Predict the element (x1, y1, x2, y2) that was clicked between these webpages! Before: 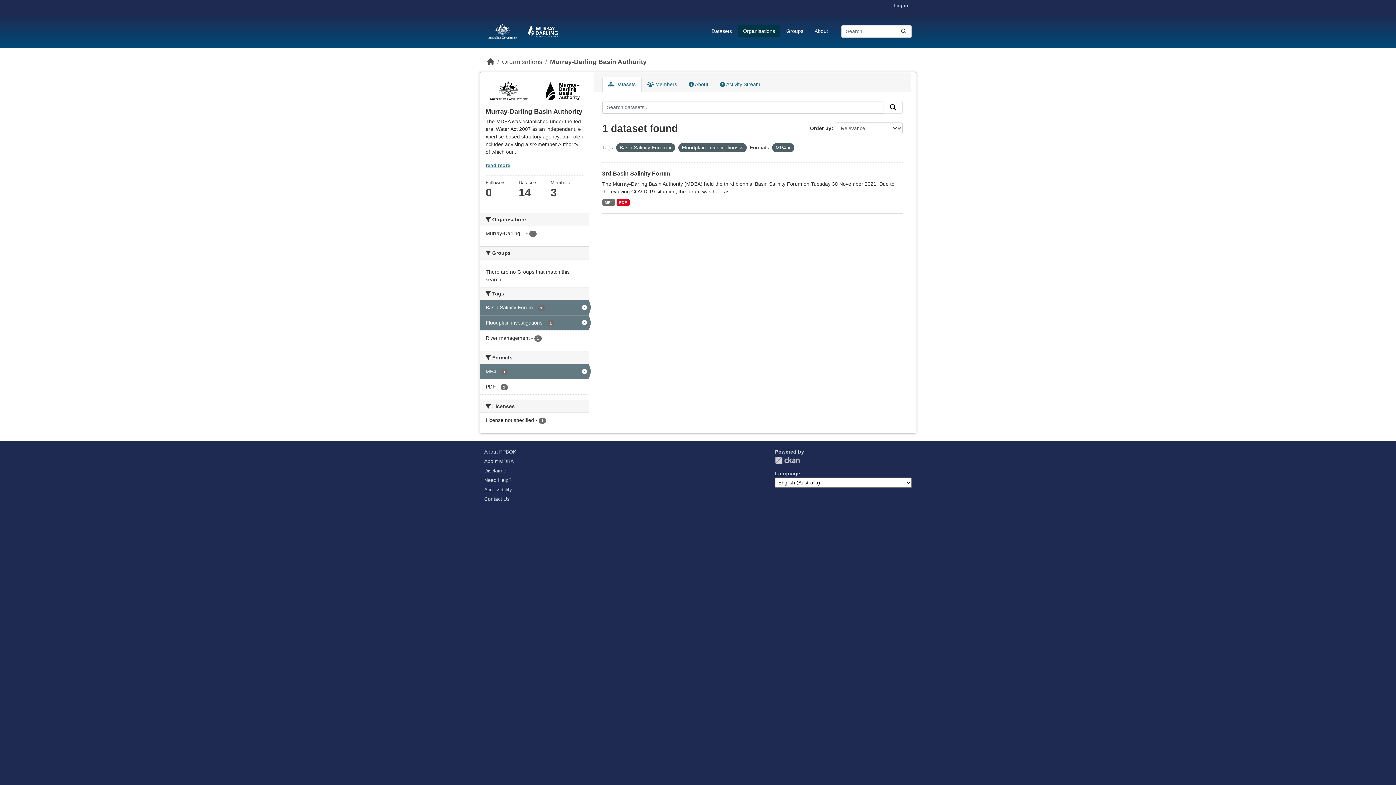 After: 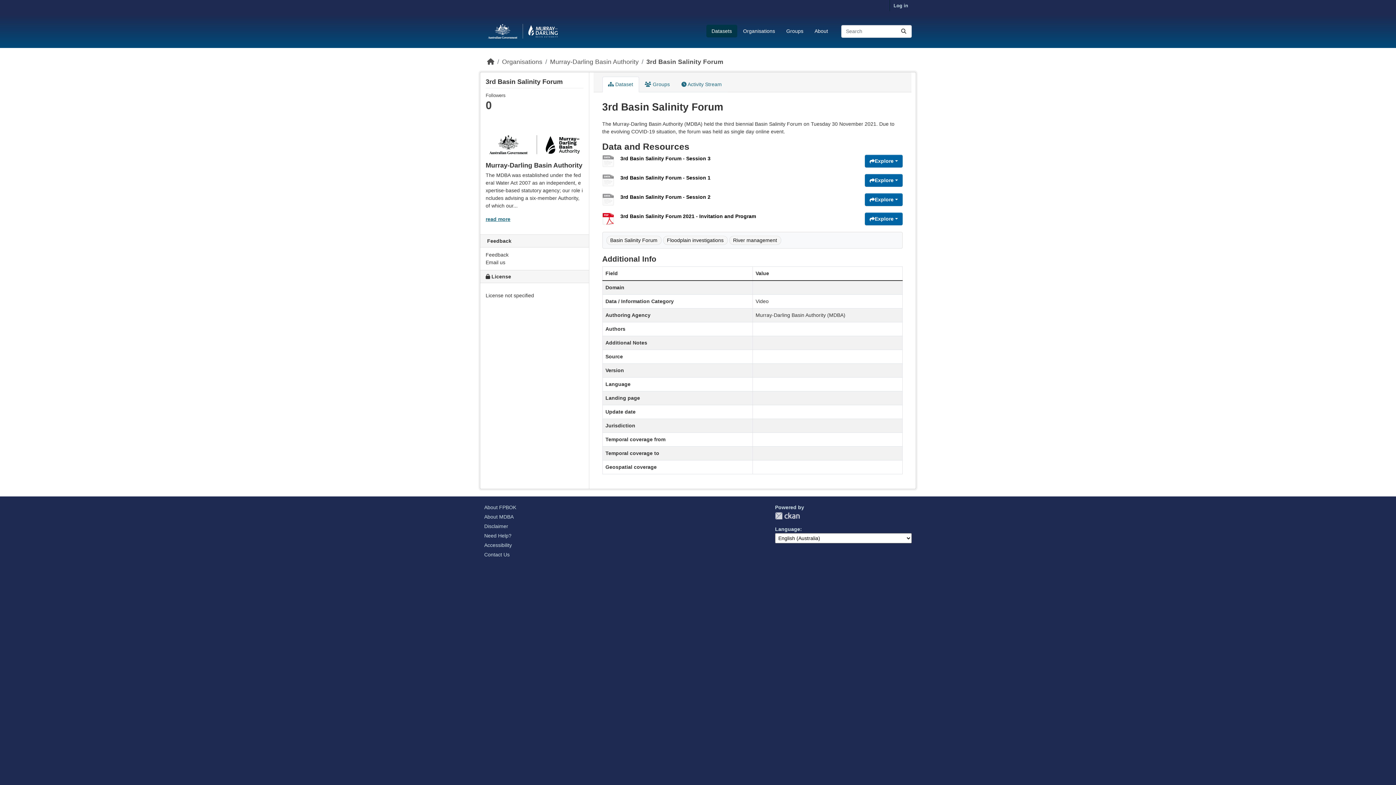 Action: bbox: (602, 199, 615, 205) label: MP4